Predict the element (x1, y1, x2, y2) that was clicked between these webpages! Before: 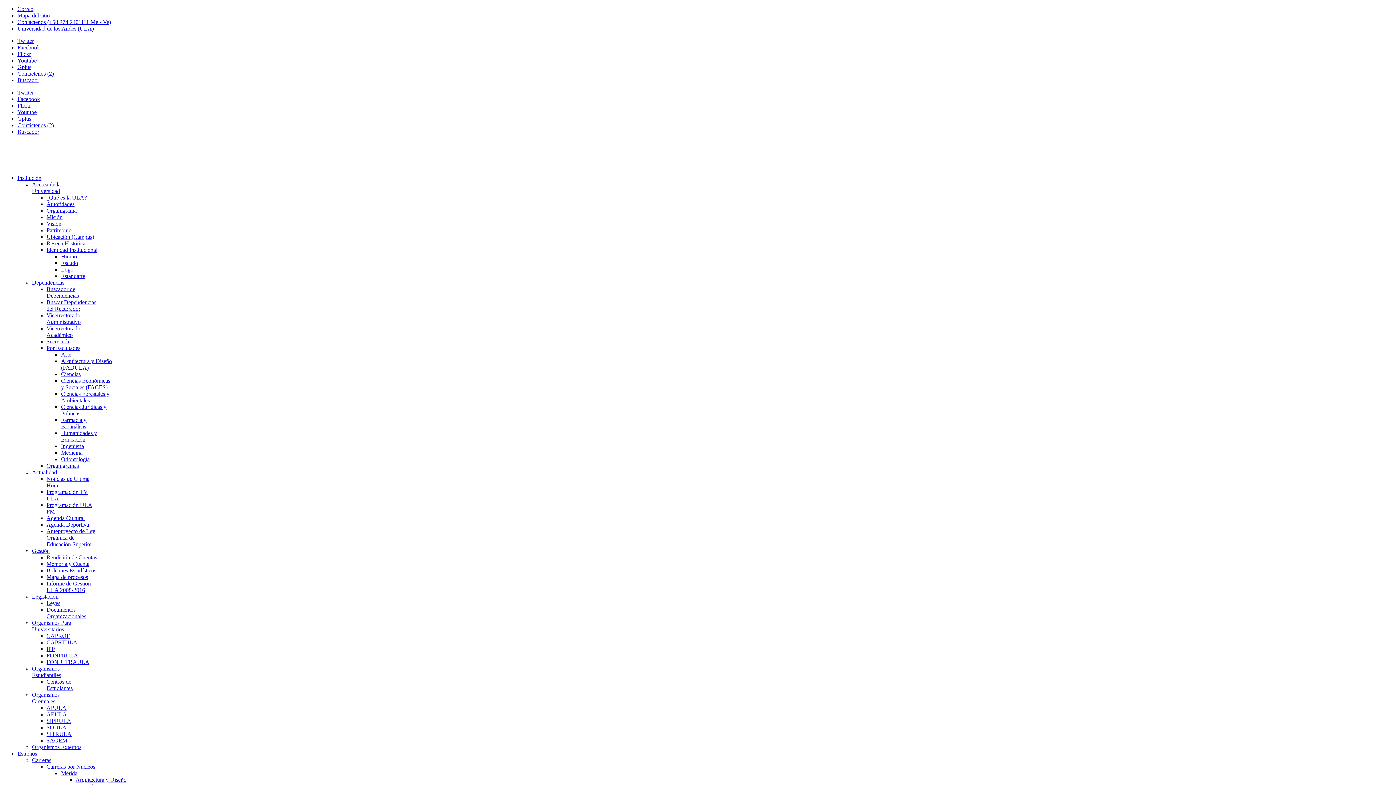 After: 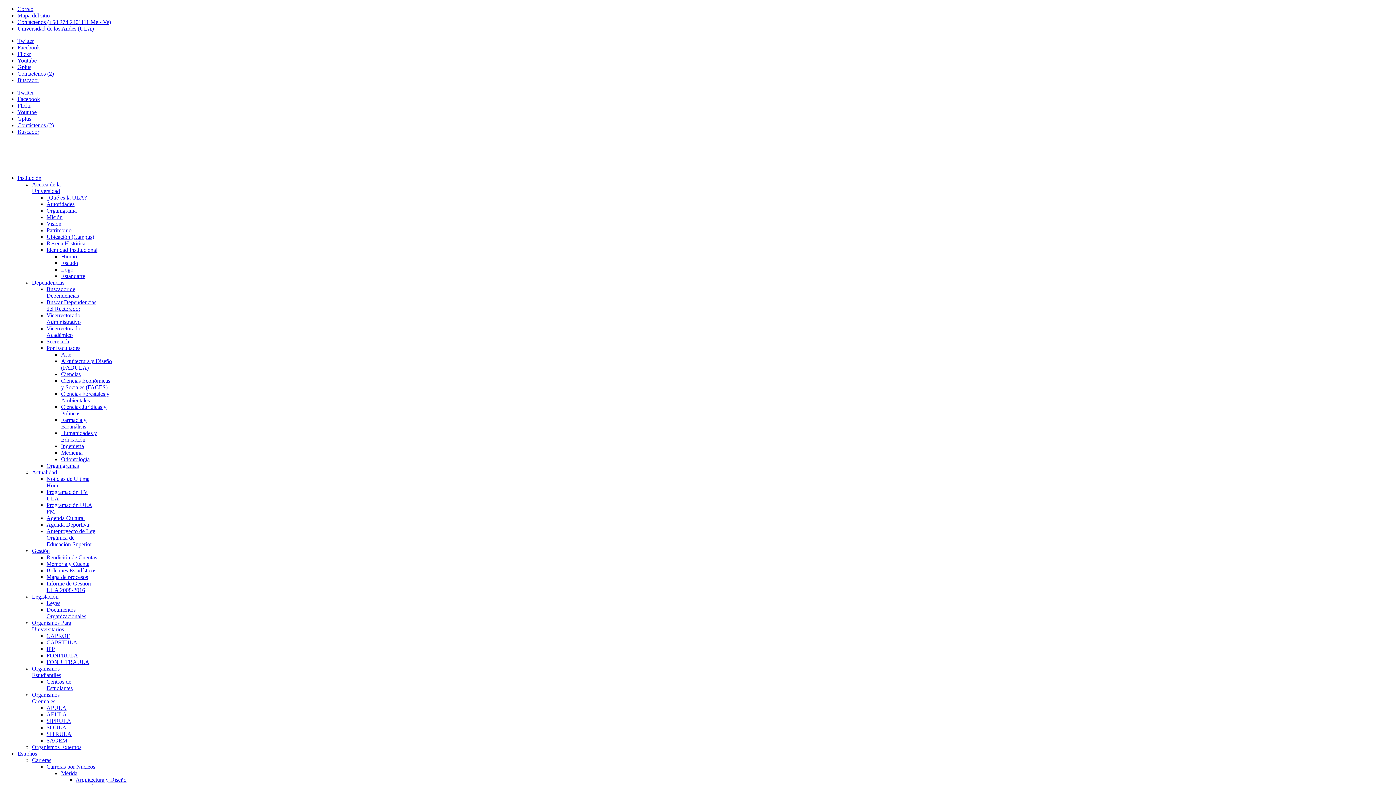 Action: label: Anteproyecto de Ley Orgánica de Educación Superior bbox: (46, 528, 95, 547)